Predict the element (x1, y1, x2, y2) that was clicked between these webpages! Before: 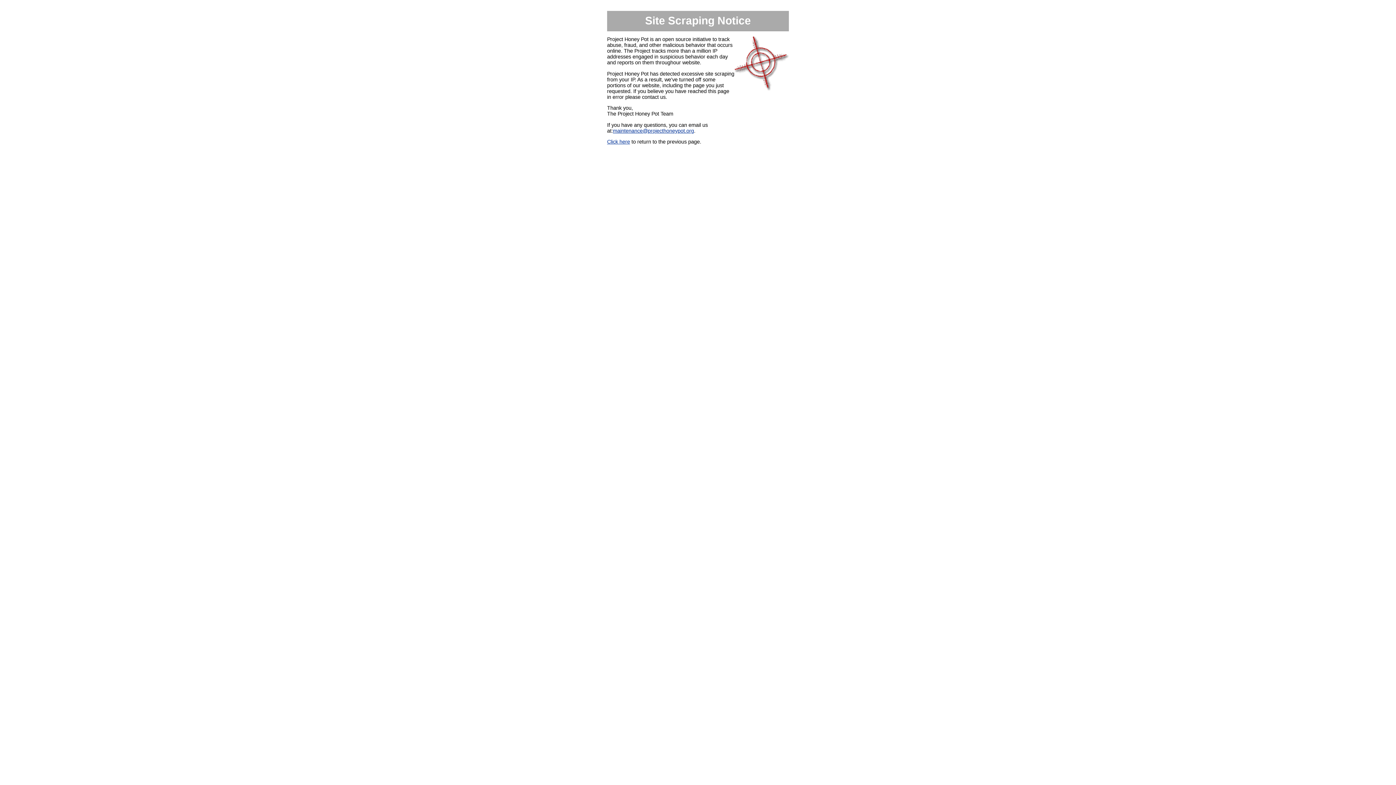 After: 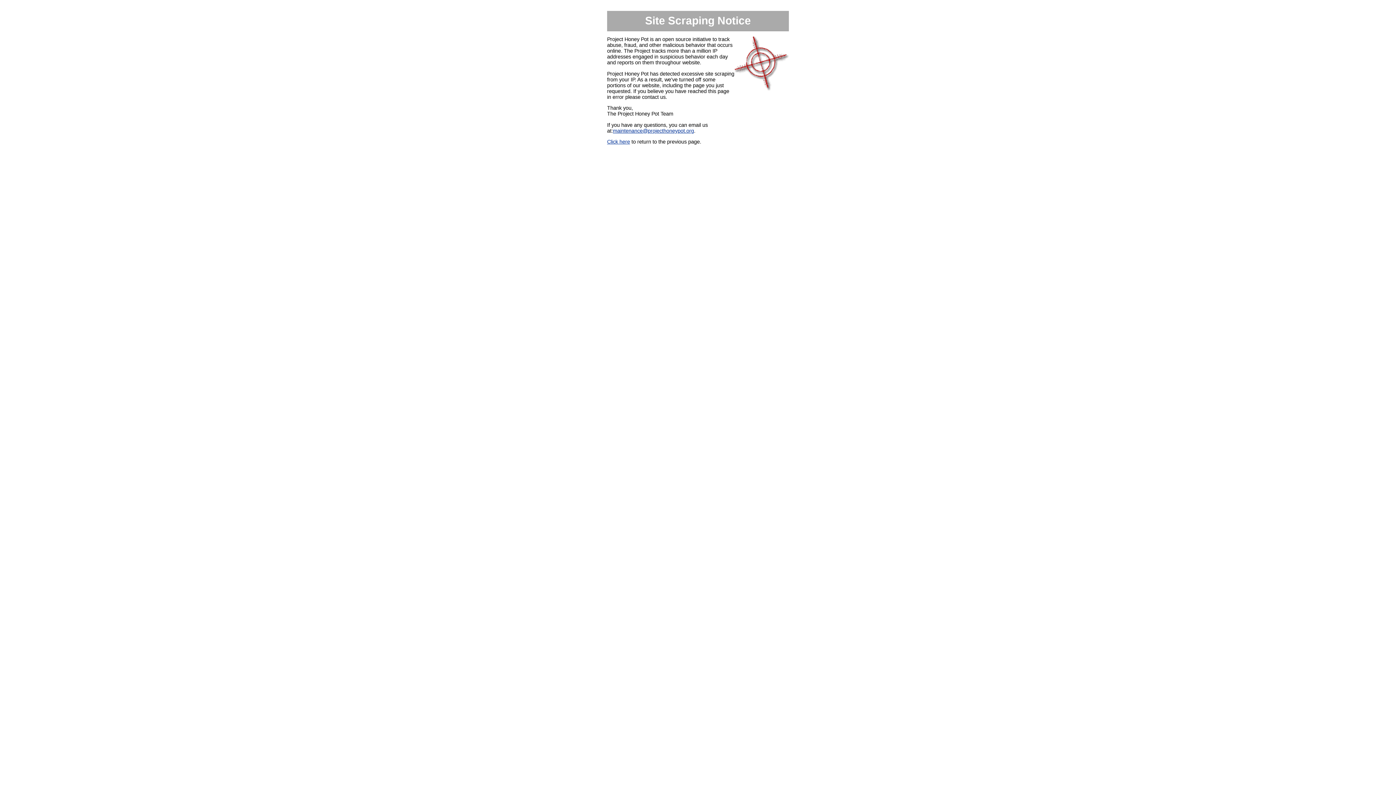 Action: bbox: (613, 127, 694, 133) label: maintenance@projecthoneypot.org